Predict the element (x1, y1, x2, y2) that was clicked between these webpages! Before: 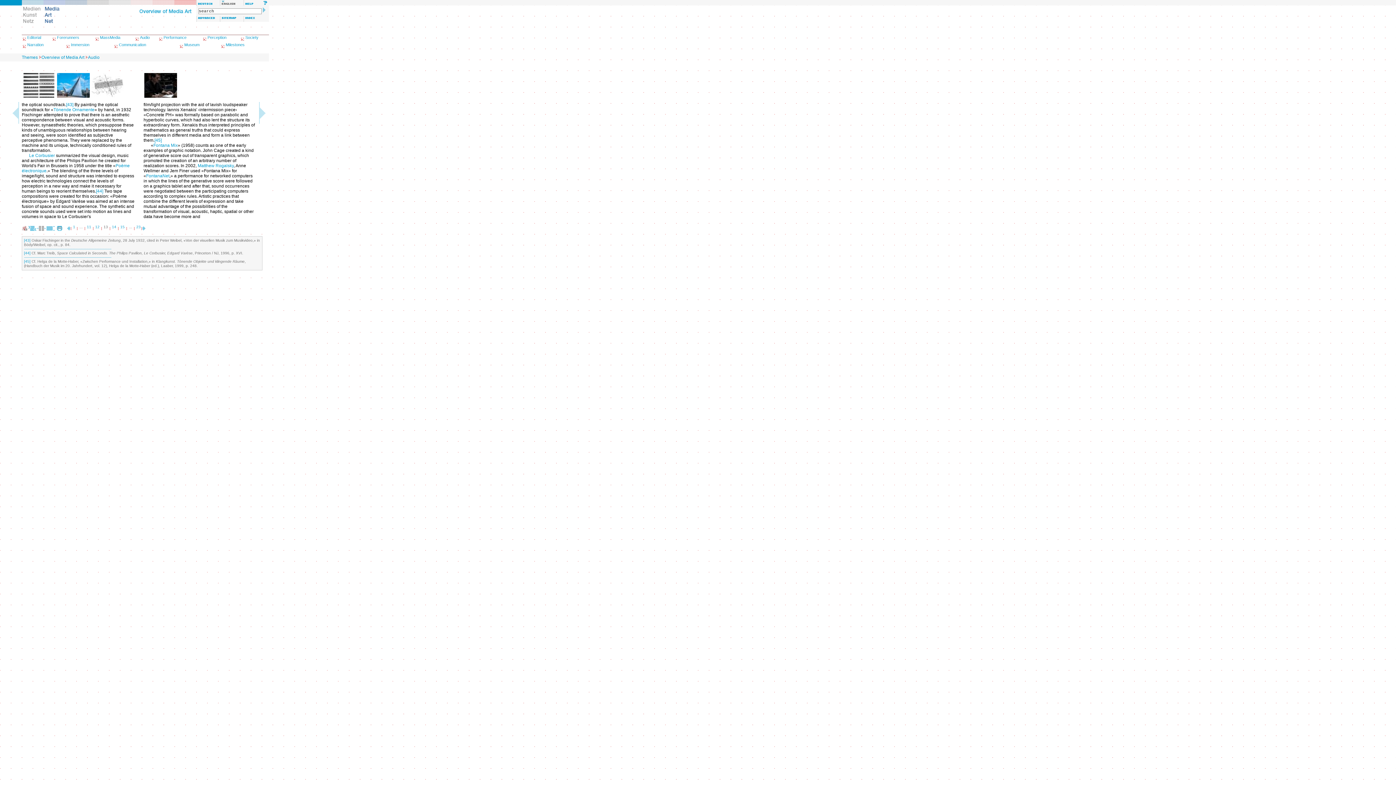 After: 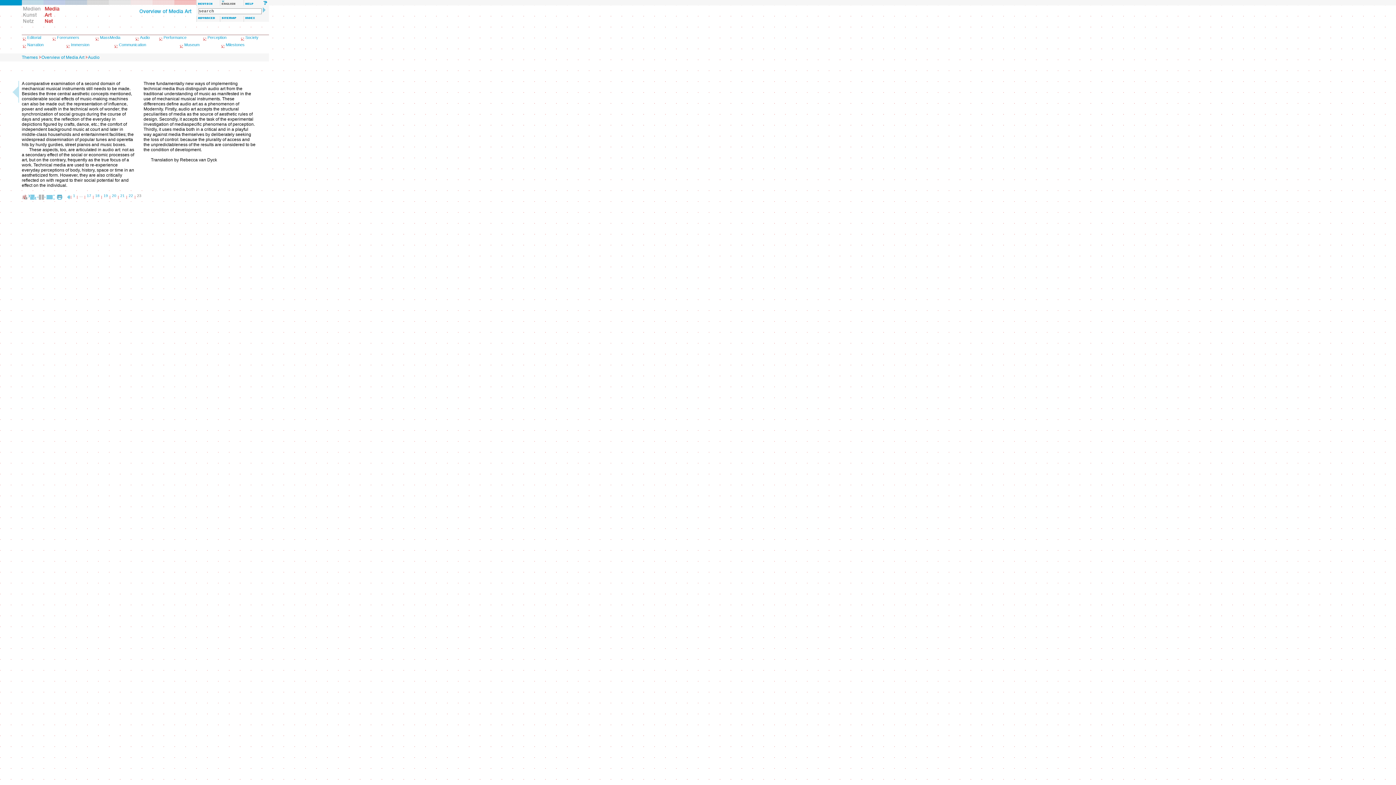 Action: label: 23 bbox: (136, 225, 140, 229)